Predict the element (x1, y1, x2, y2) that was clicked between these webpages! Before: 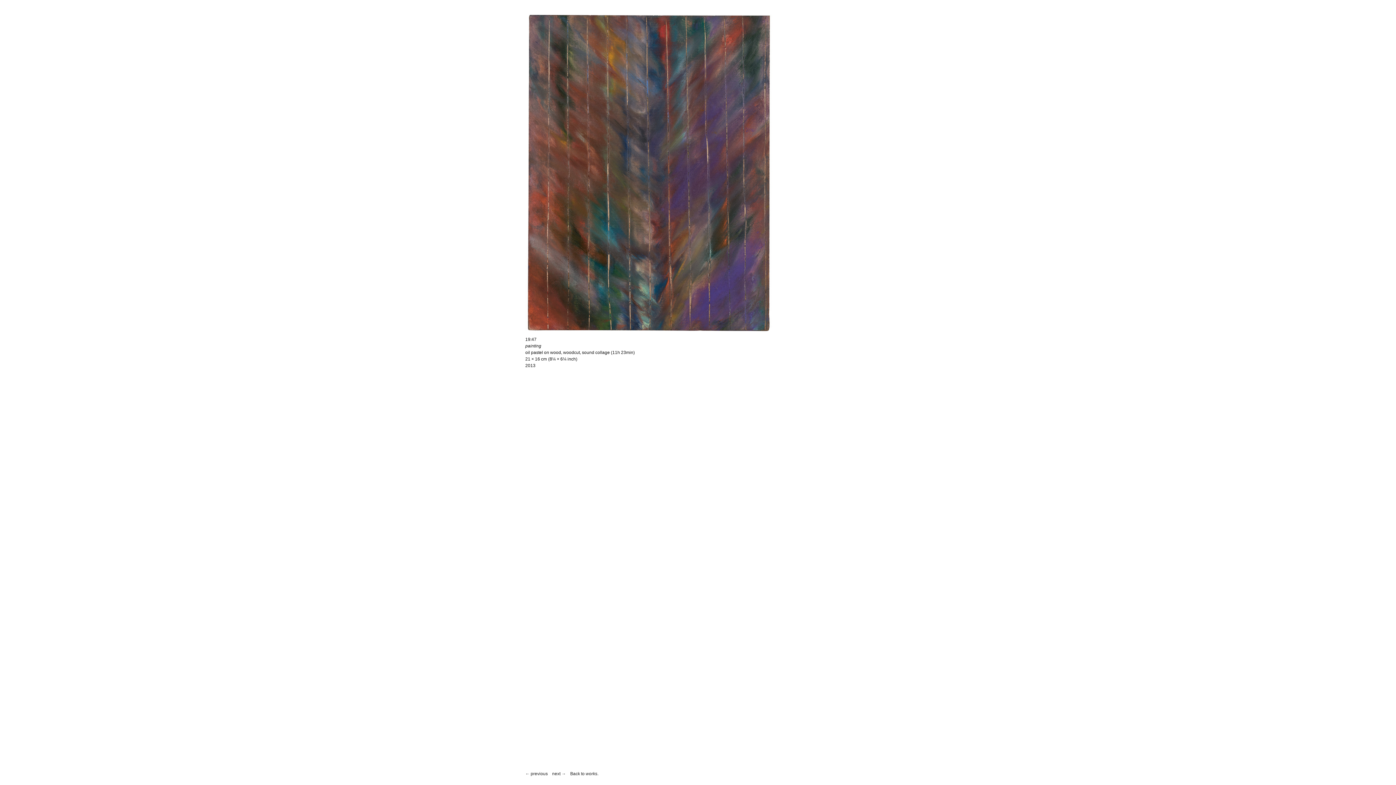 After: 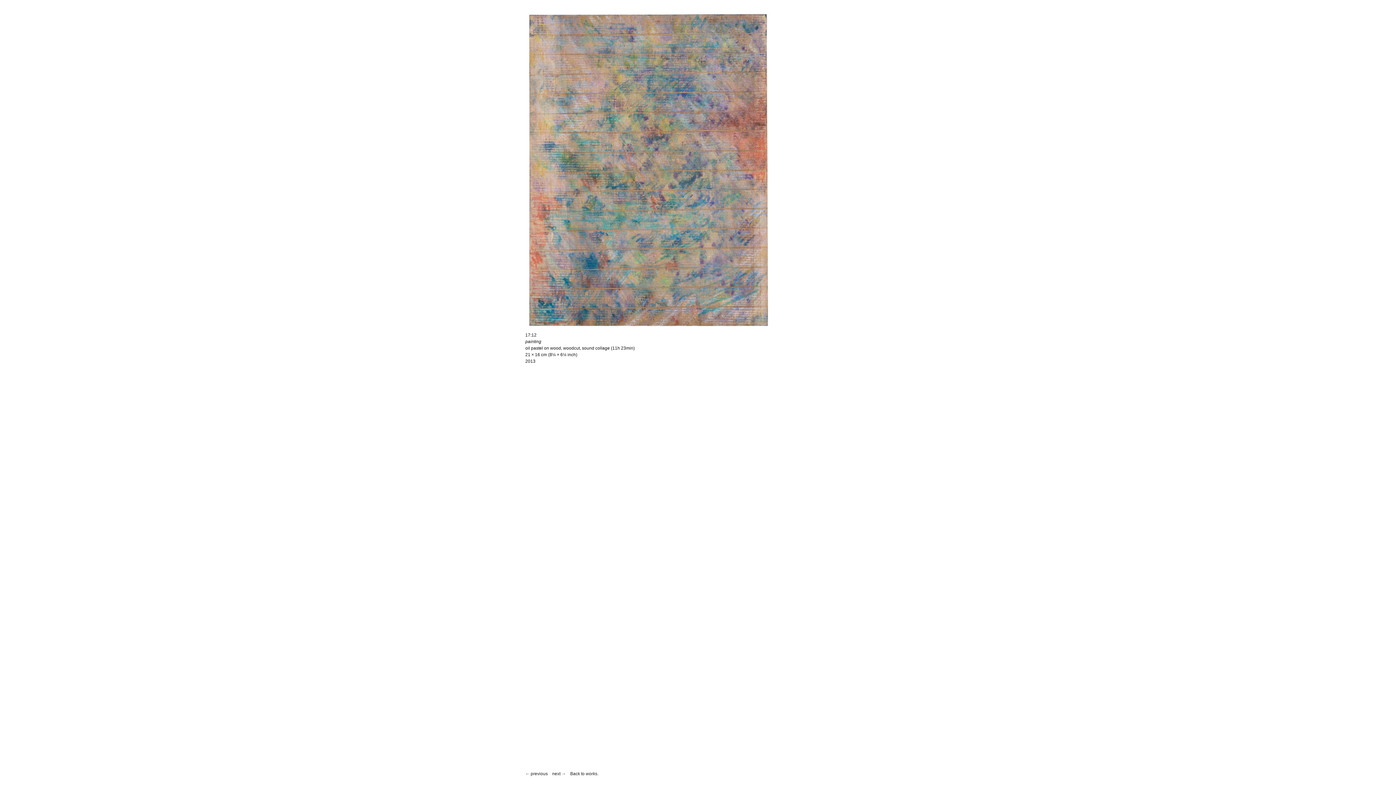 Action: bbox: (552, 771, 566, 776) label: next